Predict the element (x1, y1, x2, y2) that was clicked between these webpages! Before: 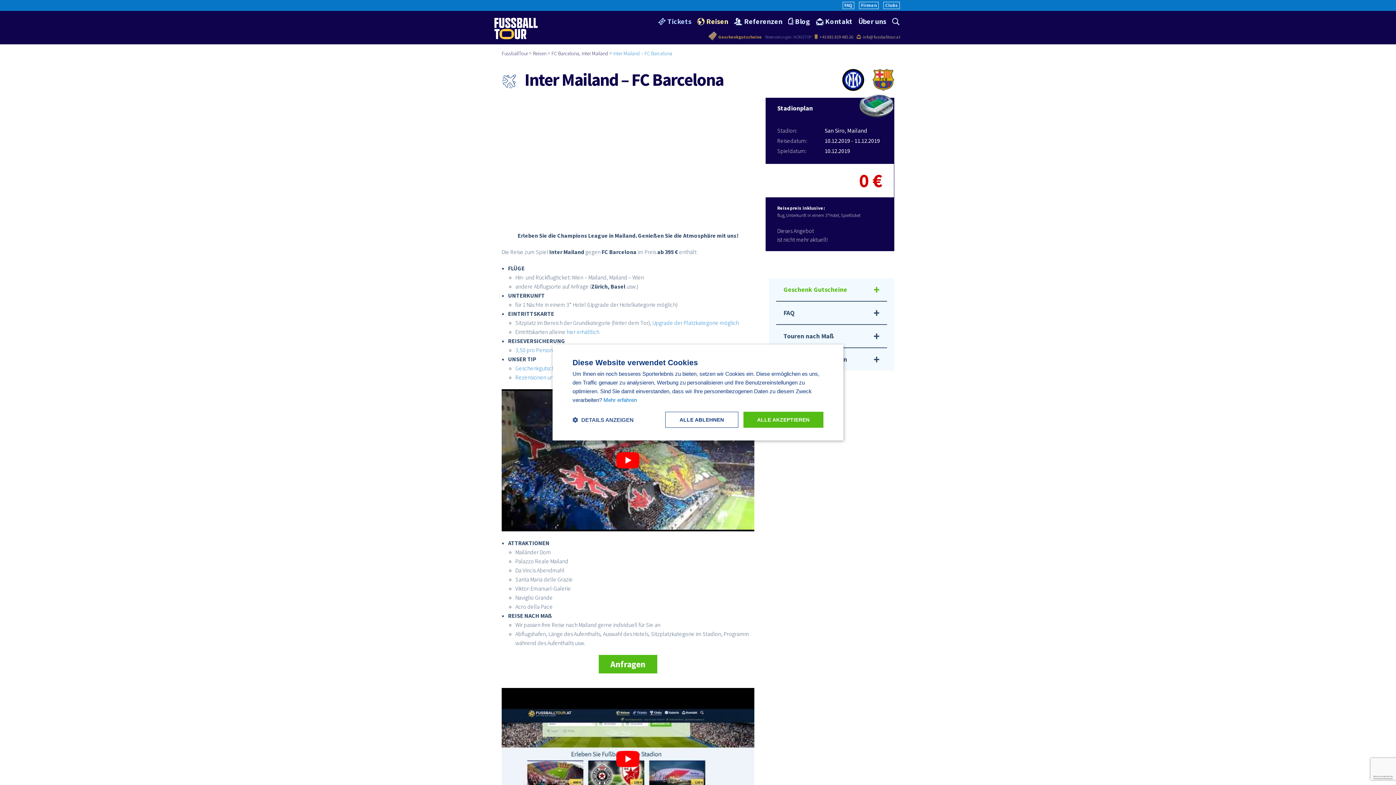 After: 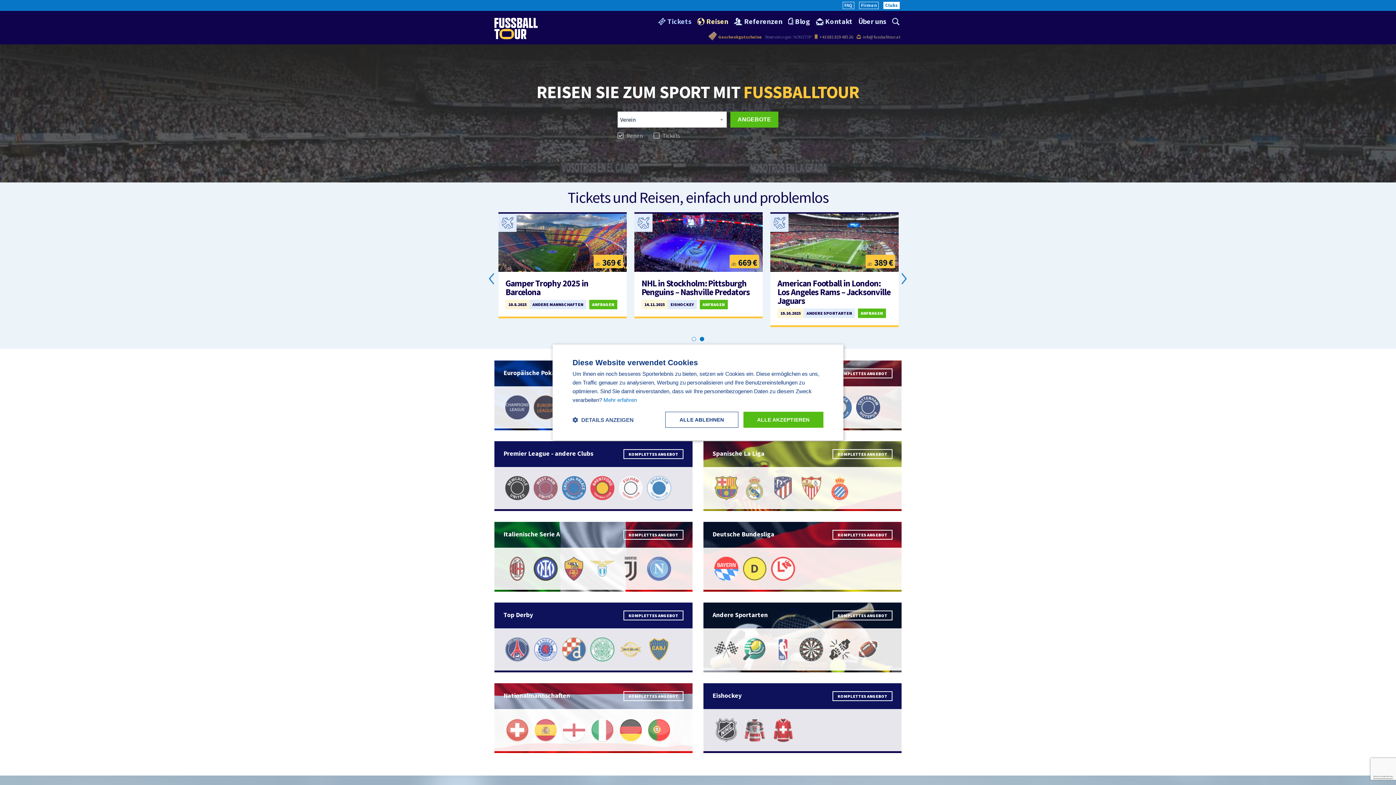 Action: bbox: (494, 24, 537, 31)